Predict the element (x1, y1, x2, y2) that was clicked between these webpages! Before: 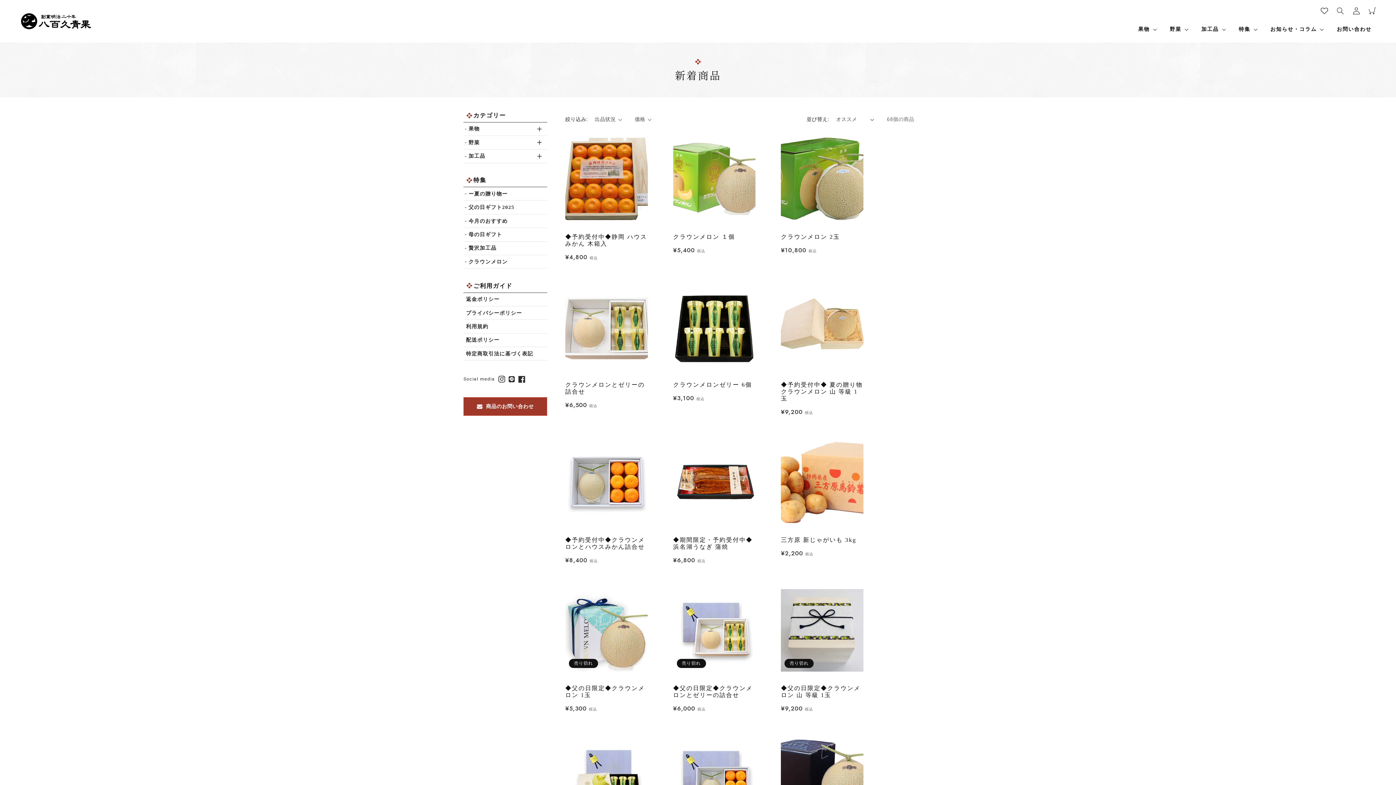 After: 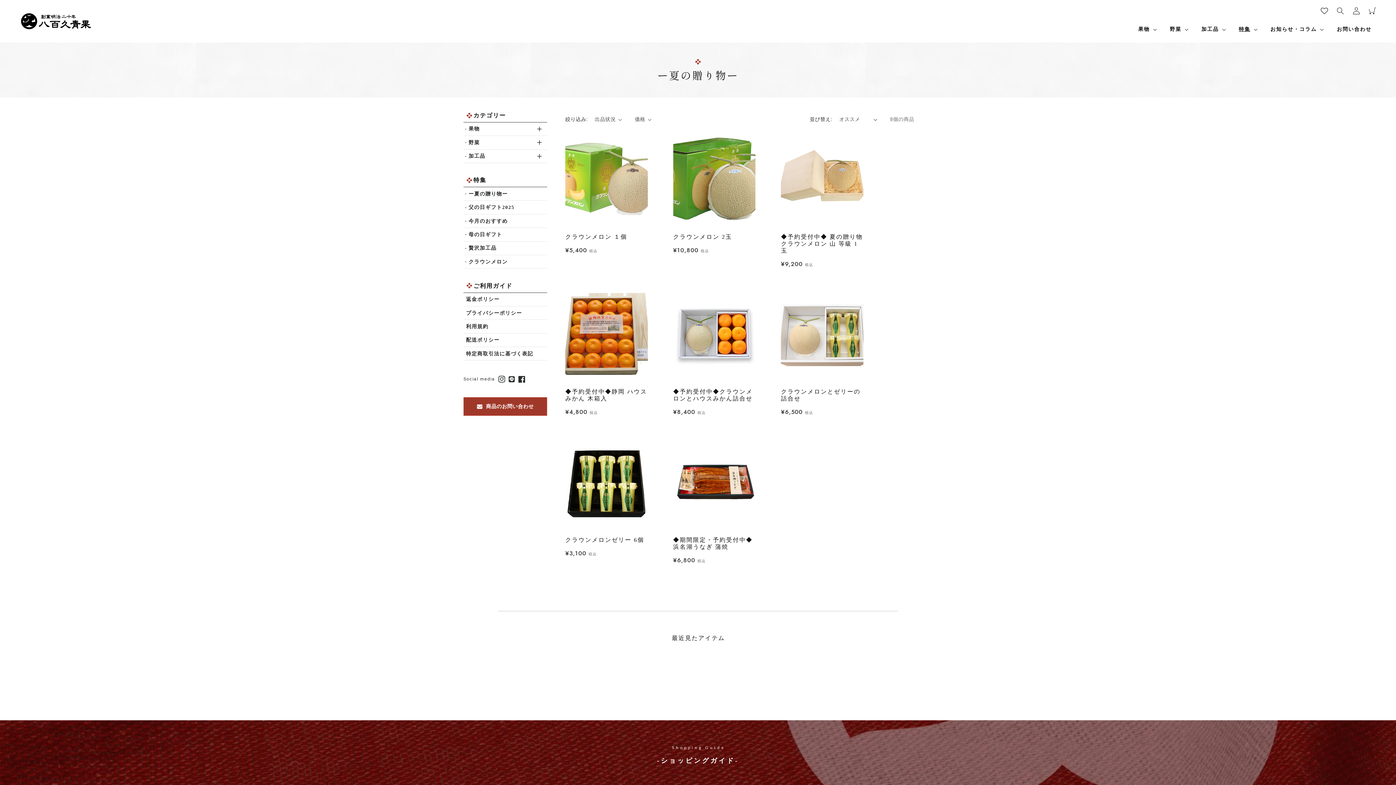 Action: bbox: (463, 187, 547, 200) label: ー夏の贈り物ー